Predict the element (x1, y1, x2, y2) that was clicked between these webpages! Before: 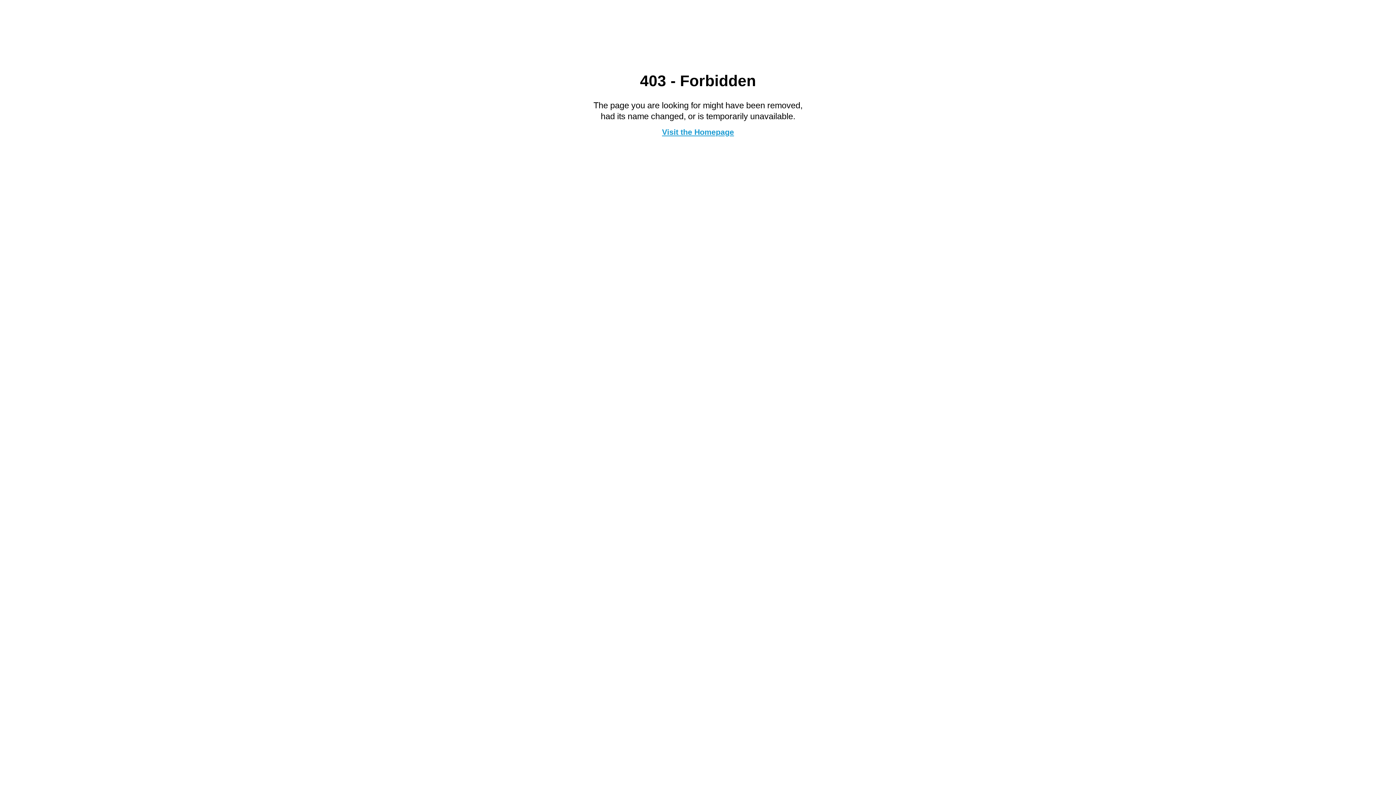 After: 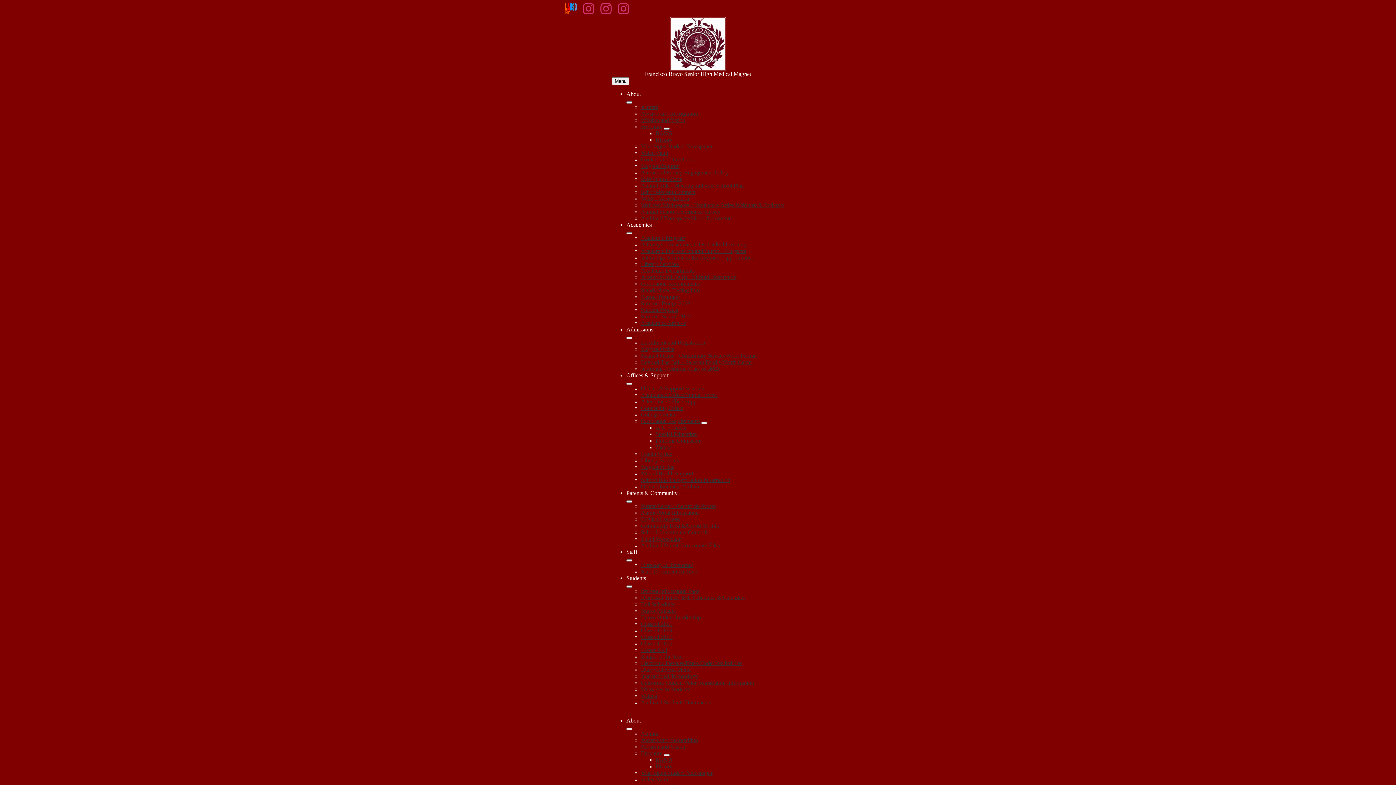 Action: label: Visit the Homepage bbox: (662, 127, 734, 136)